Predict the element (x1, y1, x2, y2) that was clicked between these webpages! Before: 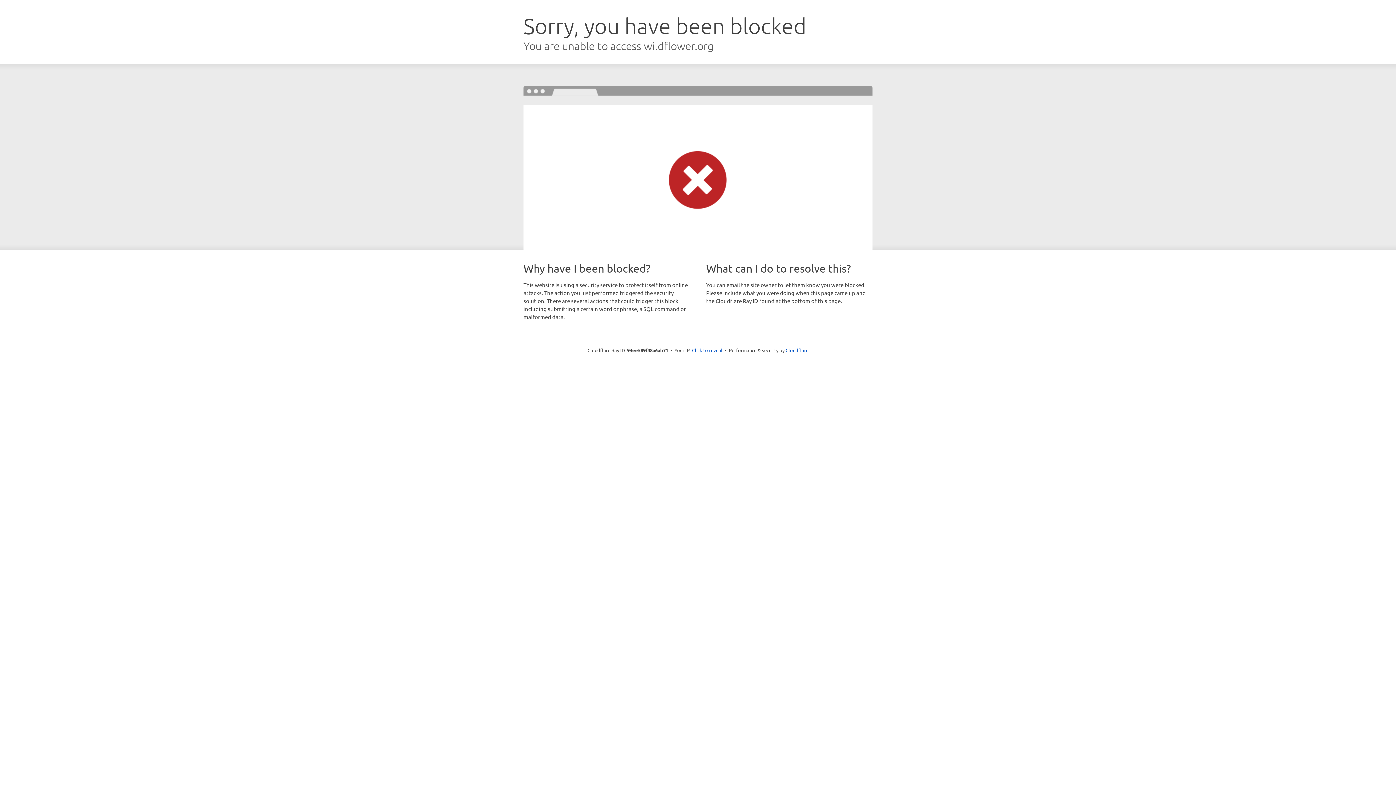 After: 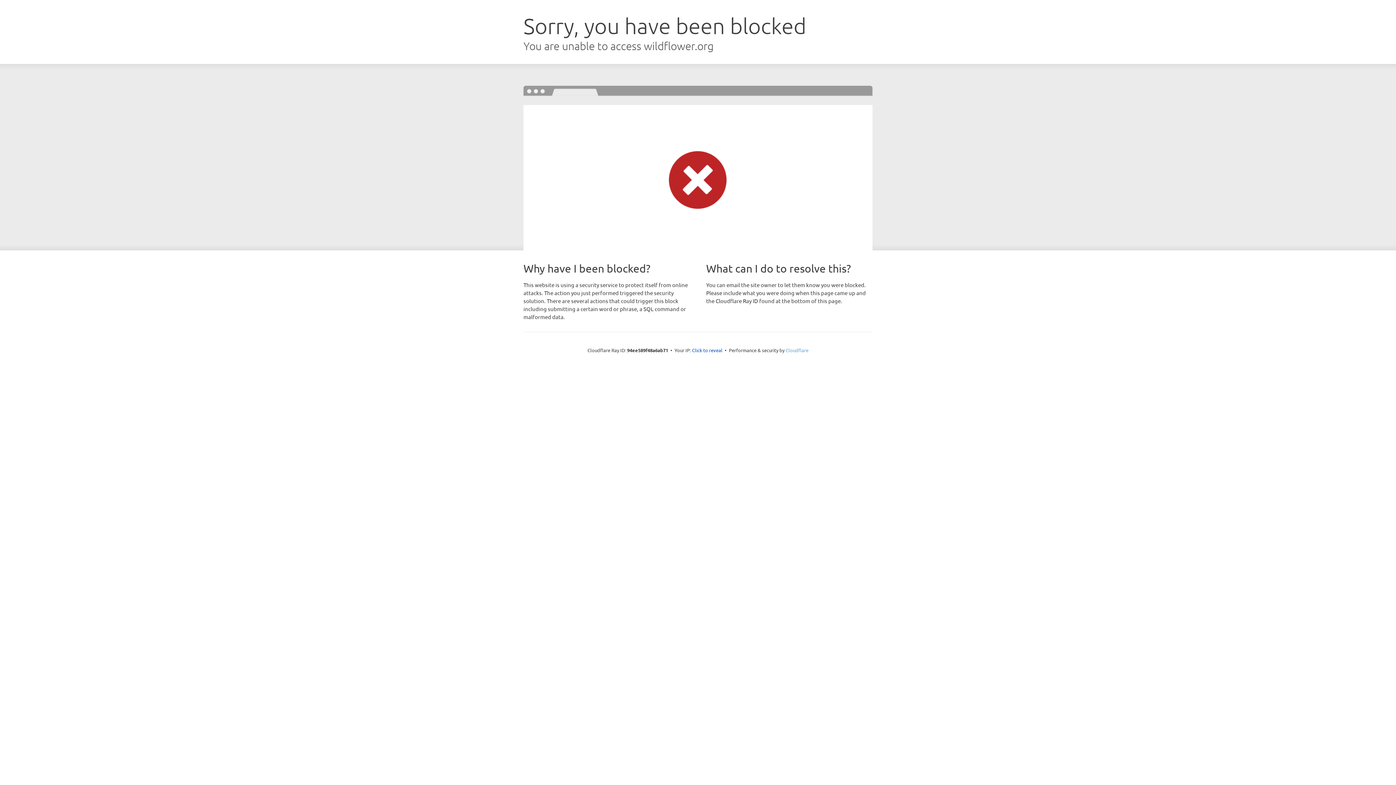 Action: bbox: (785, 347, 808, 353) label: Cloudflare